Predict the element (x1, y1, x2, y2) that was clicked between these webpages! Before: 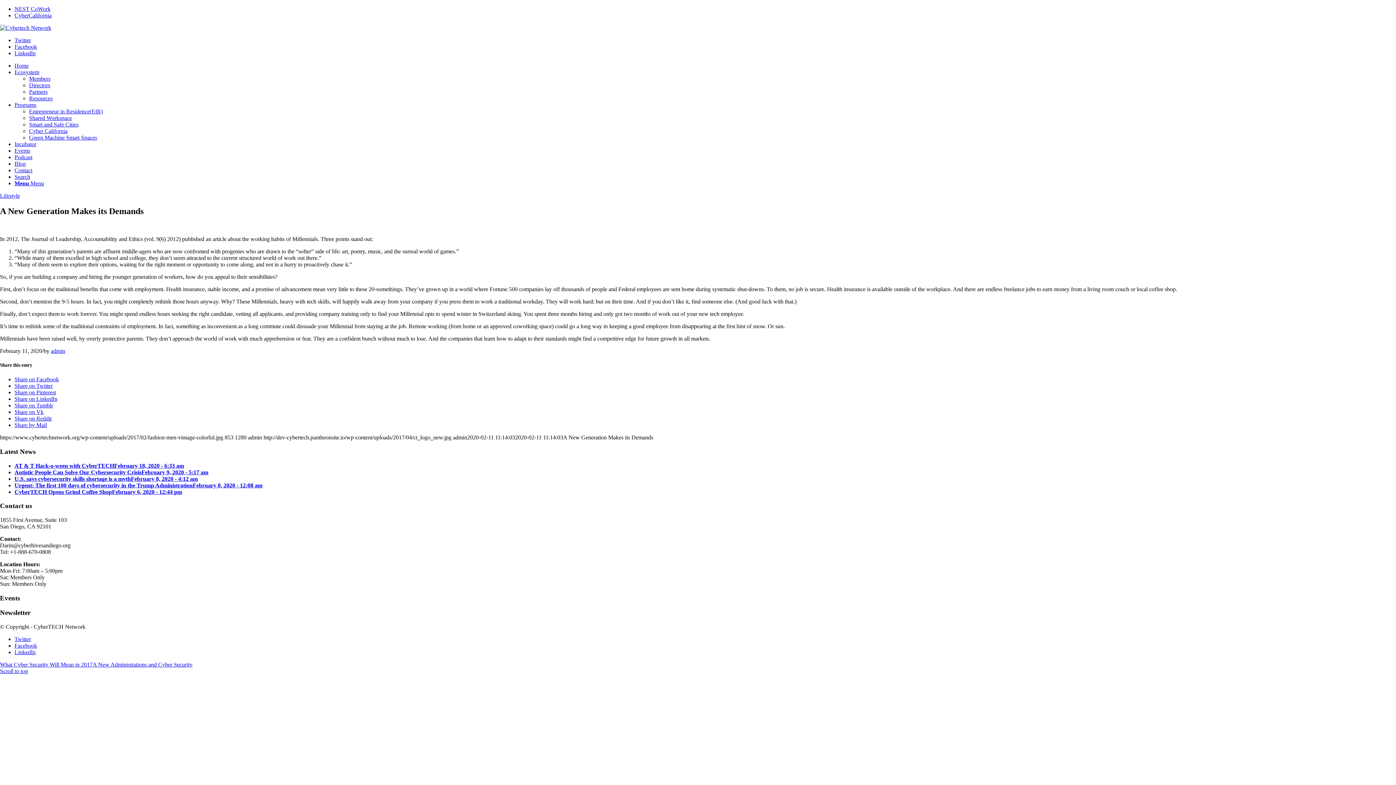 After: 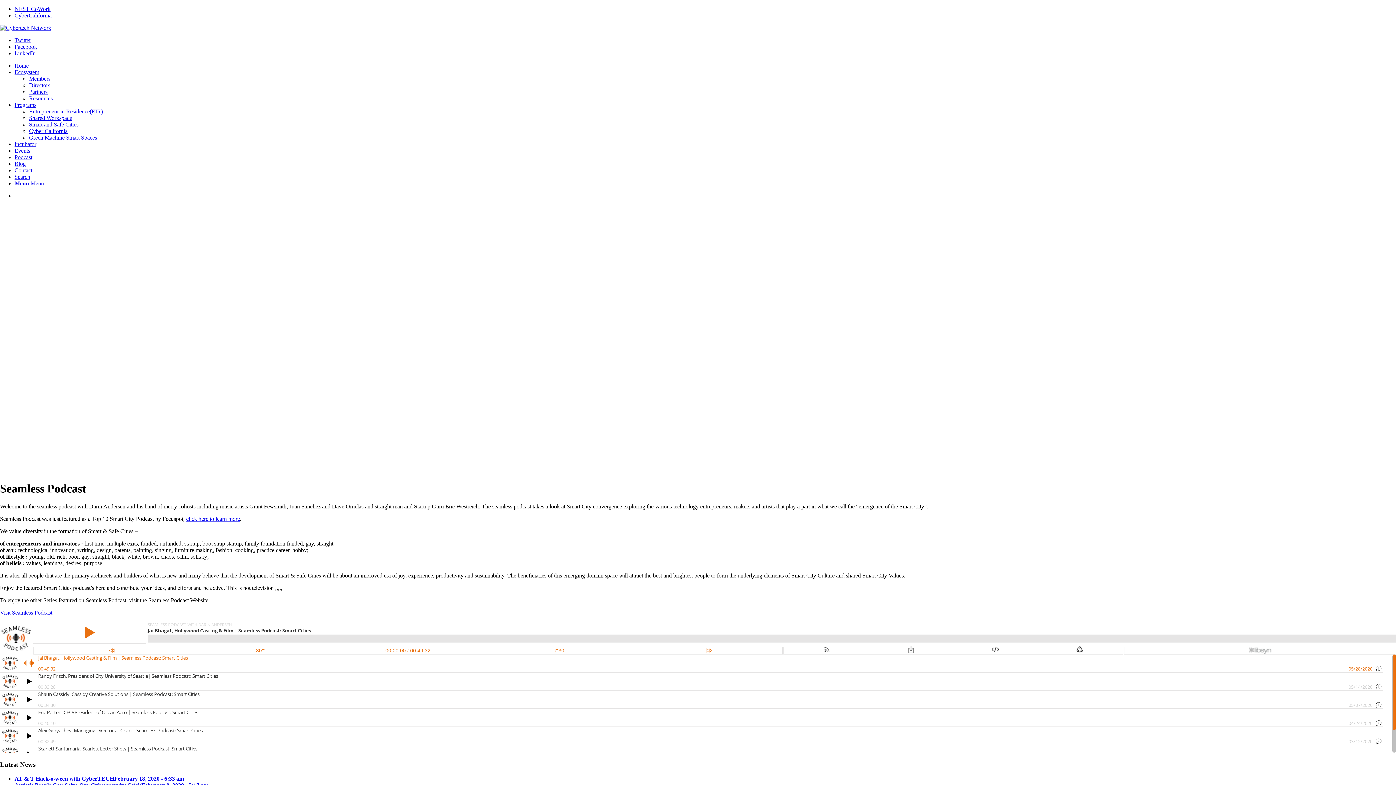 Action: label: Podcast bbox: (14, 154, 32, 160)